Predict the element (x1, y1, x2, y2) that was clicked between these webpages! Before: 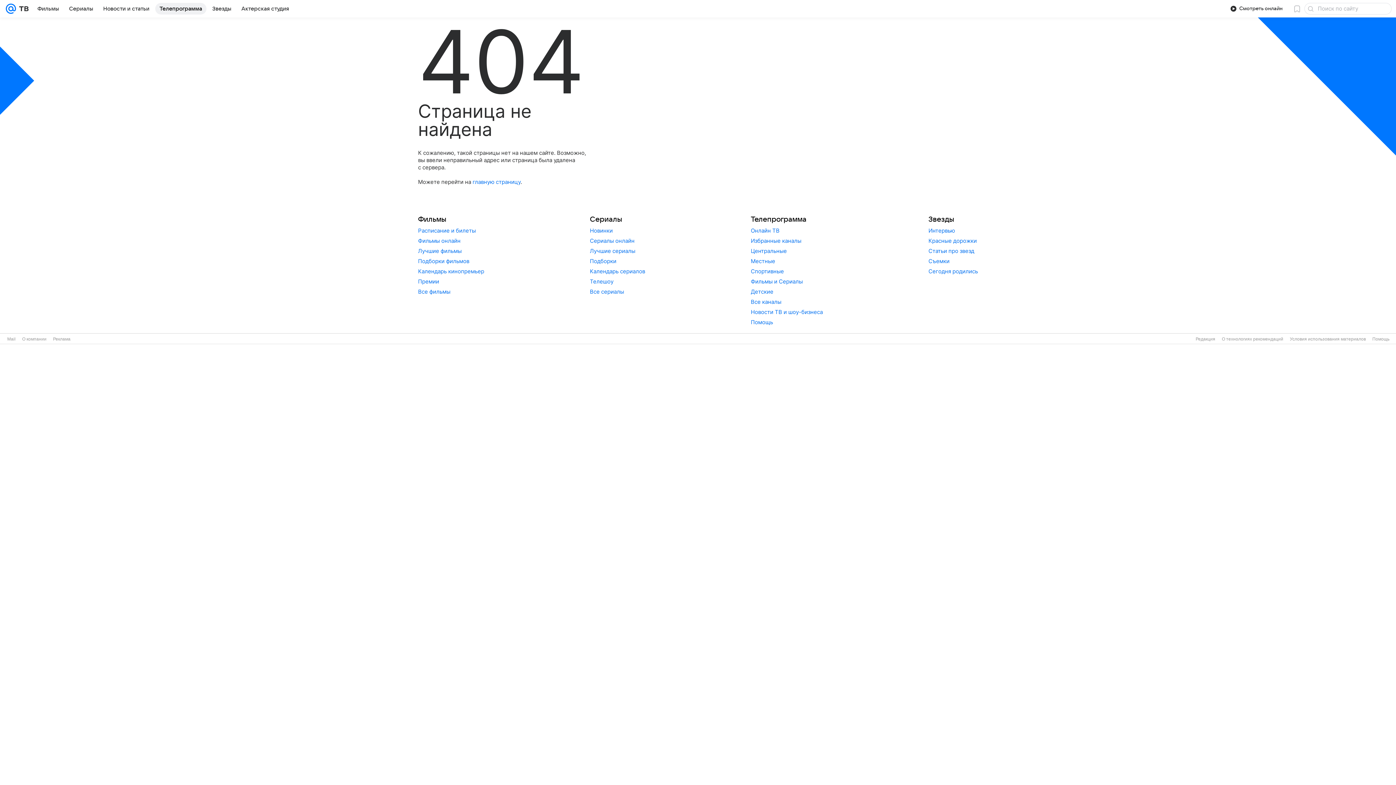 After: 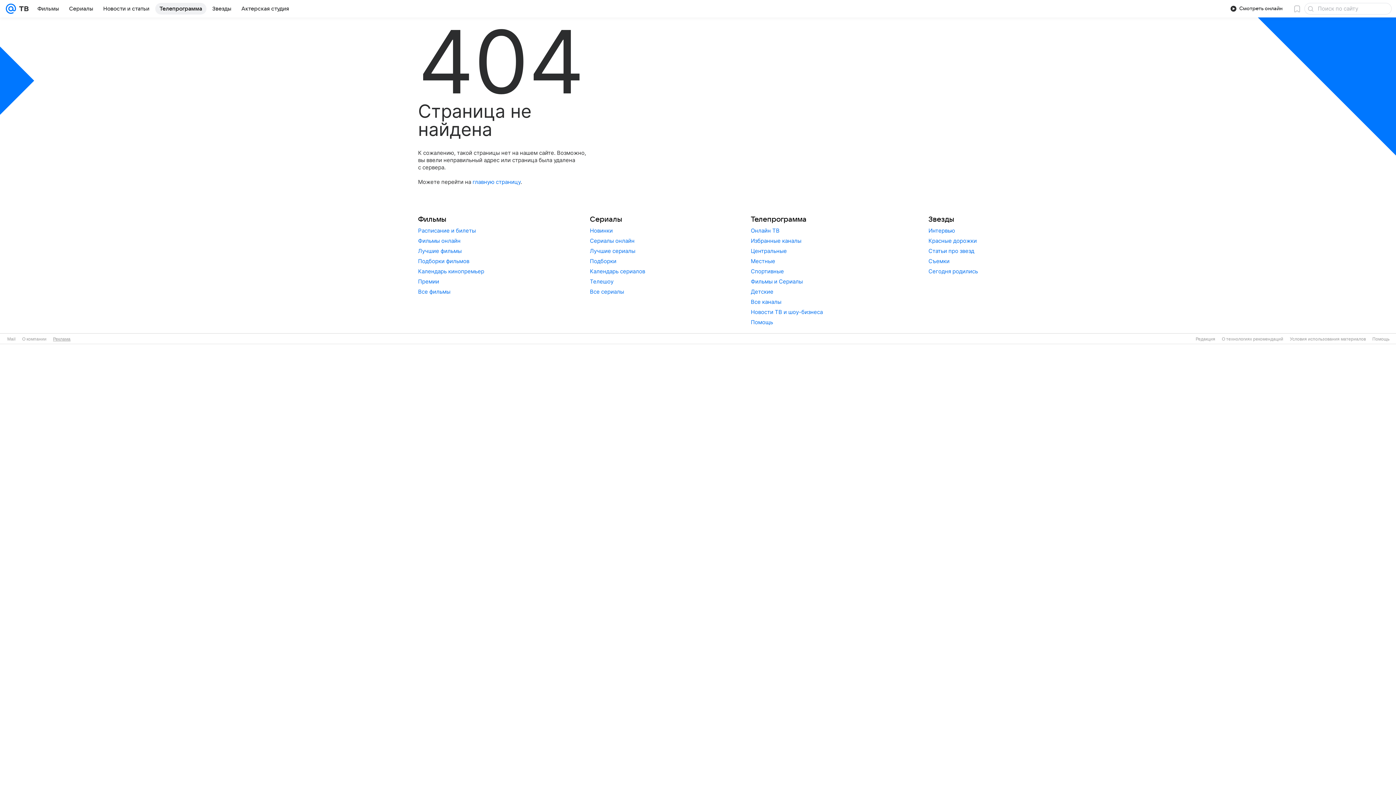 Action: label: Реклама bbox: (53, 336, 70, 341)